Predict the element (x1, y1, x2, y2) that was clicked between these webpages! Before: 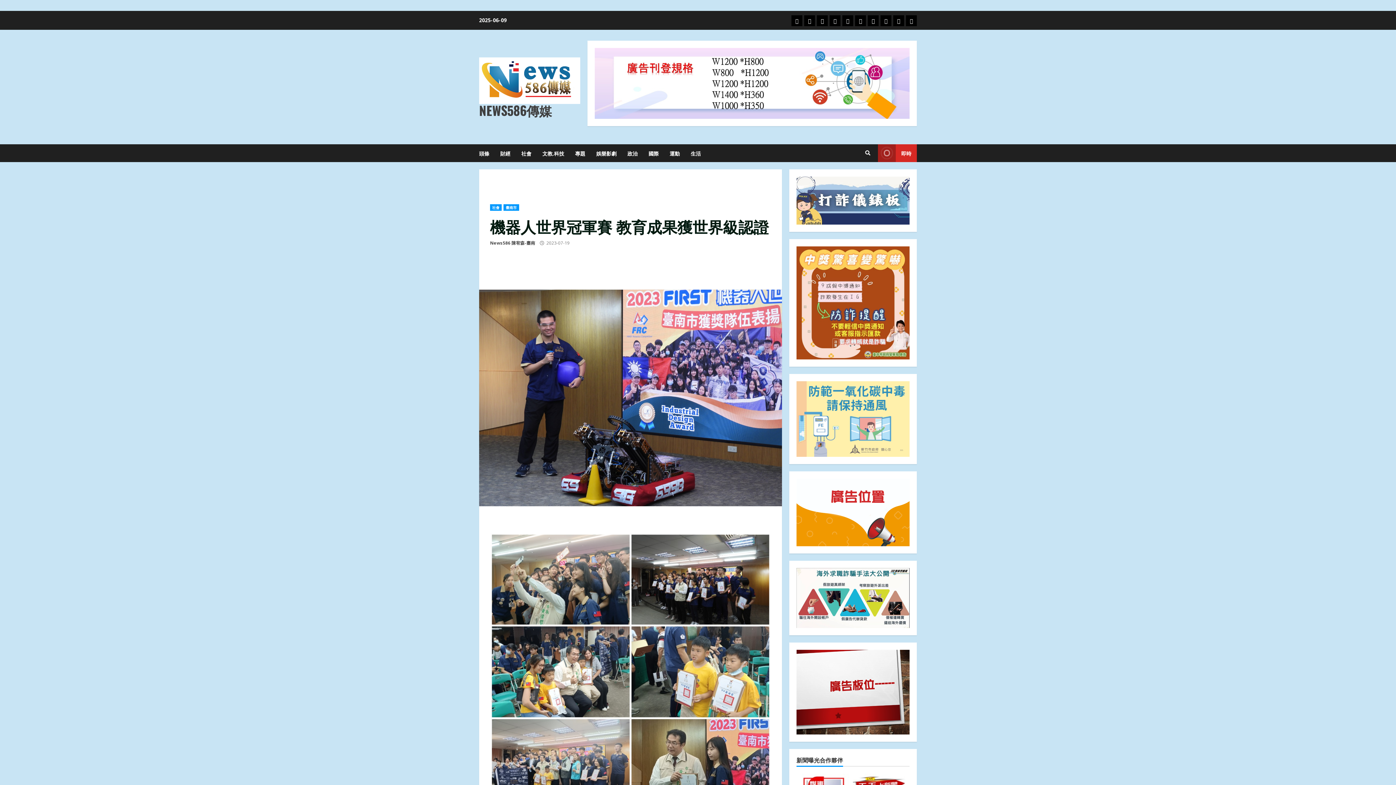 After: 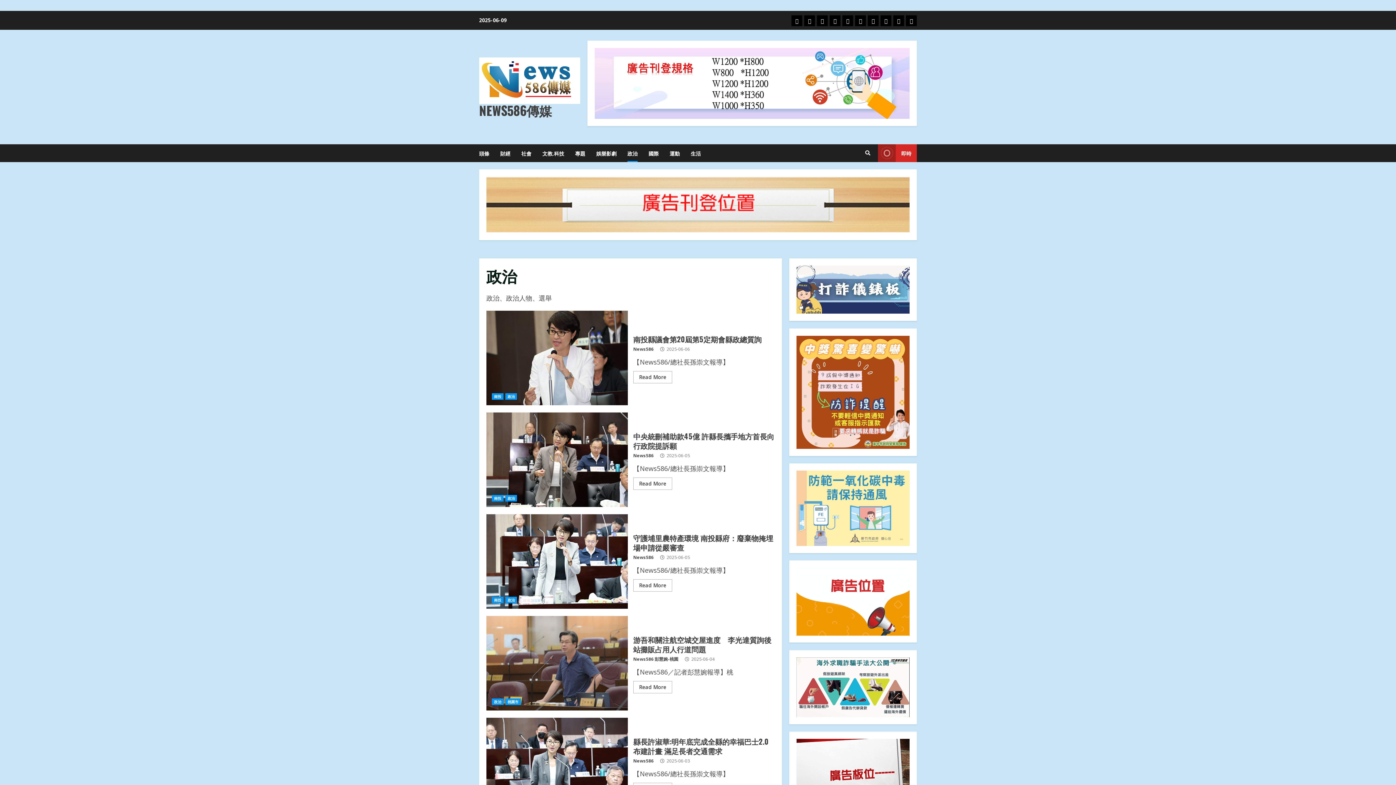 Action: bbox: (868, 15, 878, 26) label: 政治